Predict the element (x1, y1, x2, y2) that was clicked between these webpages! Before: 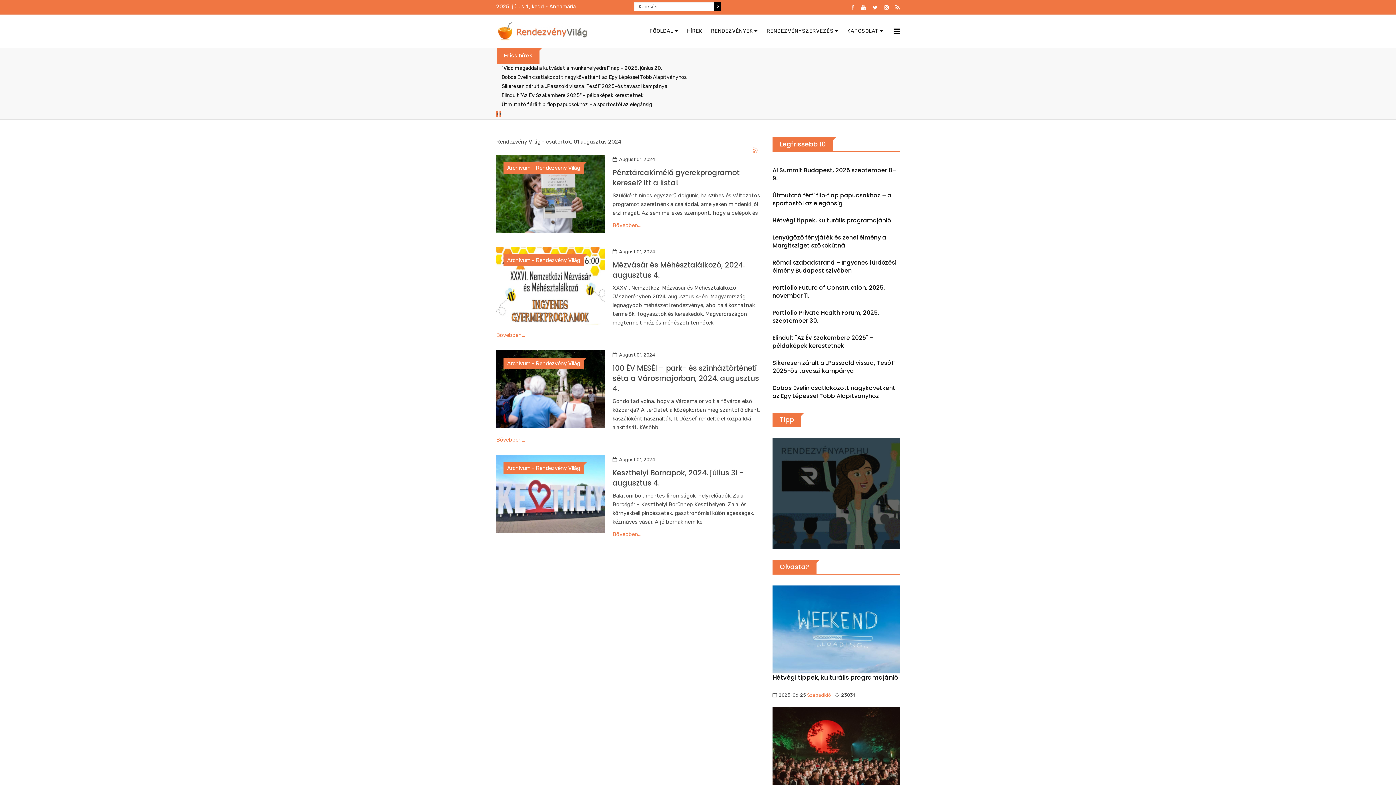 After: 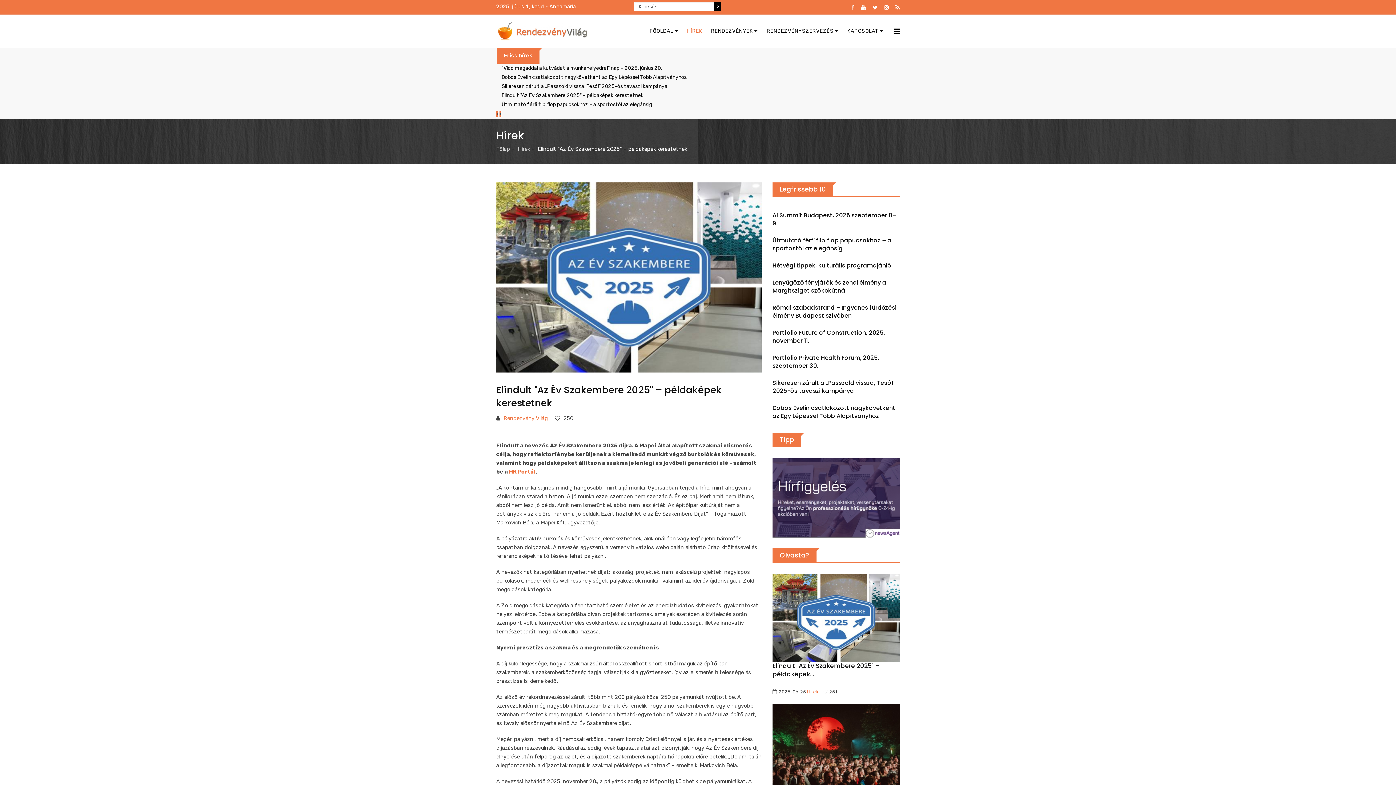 Action: label: Elindult "Az Év Szakembere 2025" – példaképek kerestetnek bbox: (772, 333, 873, 350)